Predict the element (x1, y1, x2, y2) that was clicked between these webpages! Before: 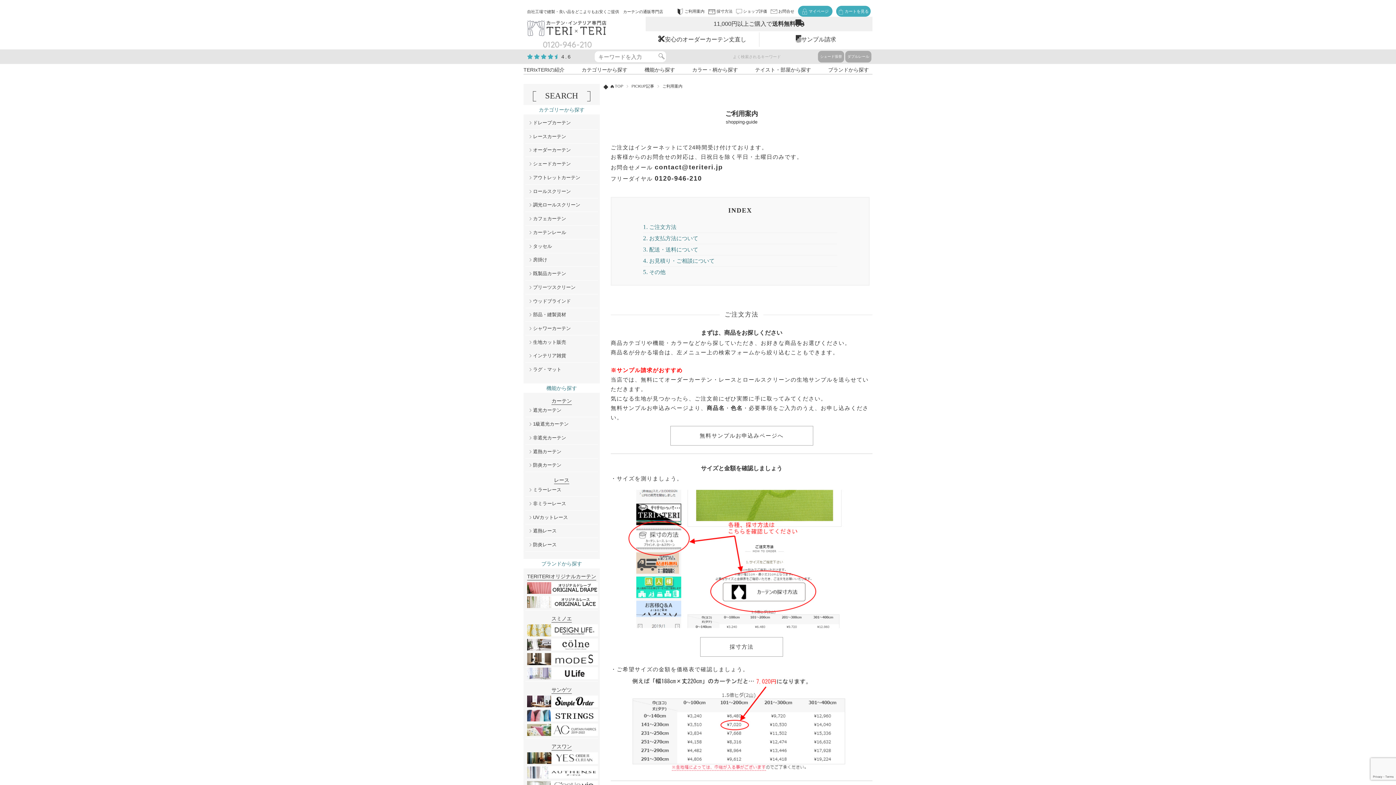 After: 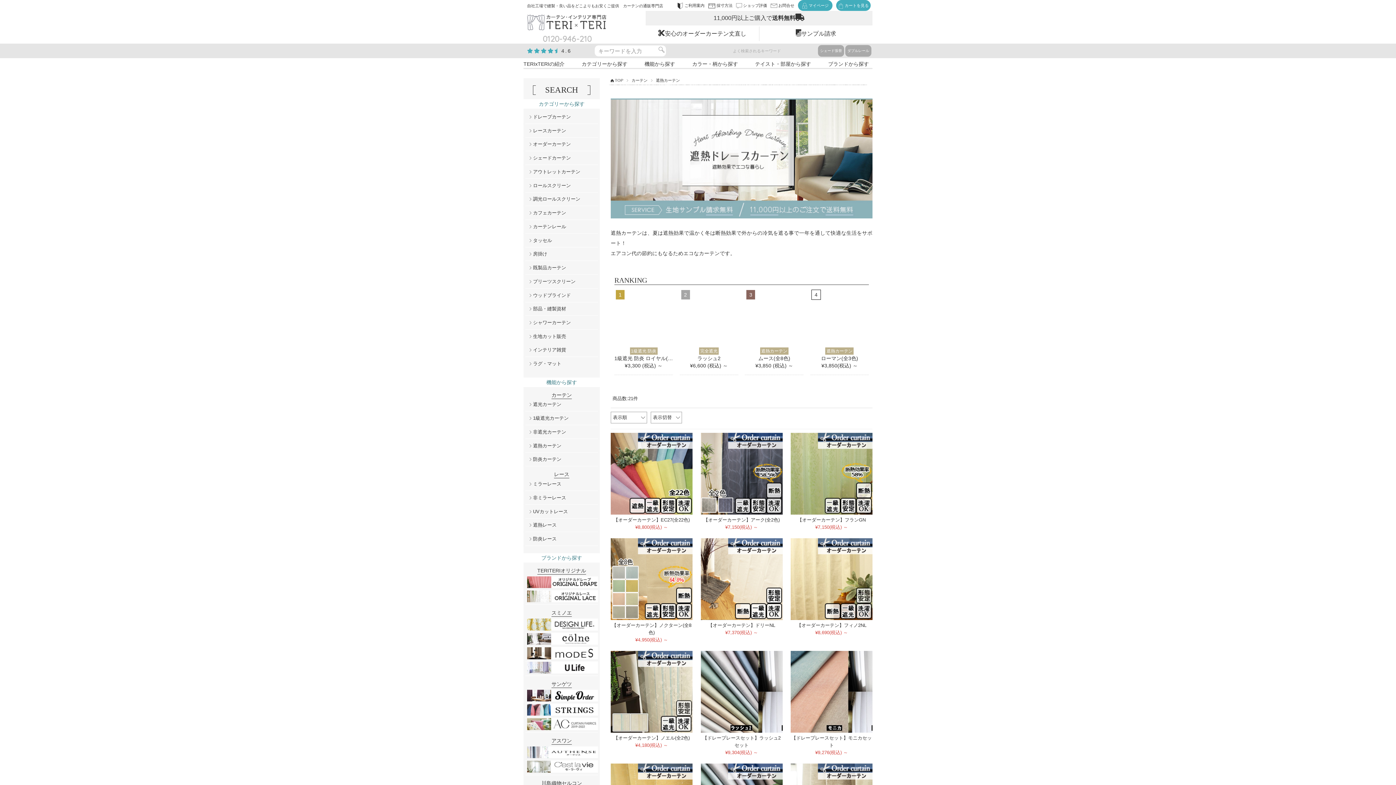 Action: label: 遮熱カーテン bbox: (533, 448, 561, 455)